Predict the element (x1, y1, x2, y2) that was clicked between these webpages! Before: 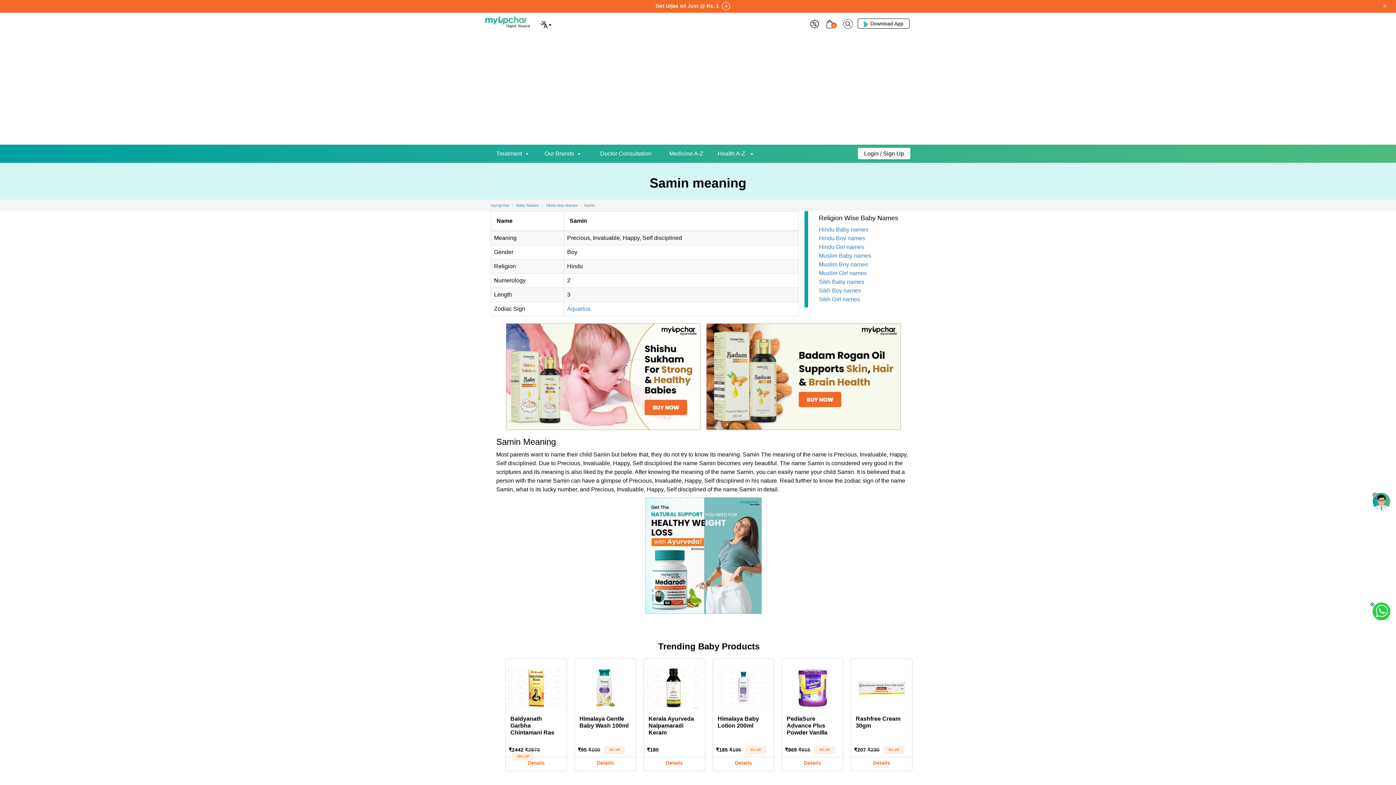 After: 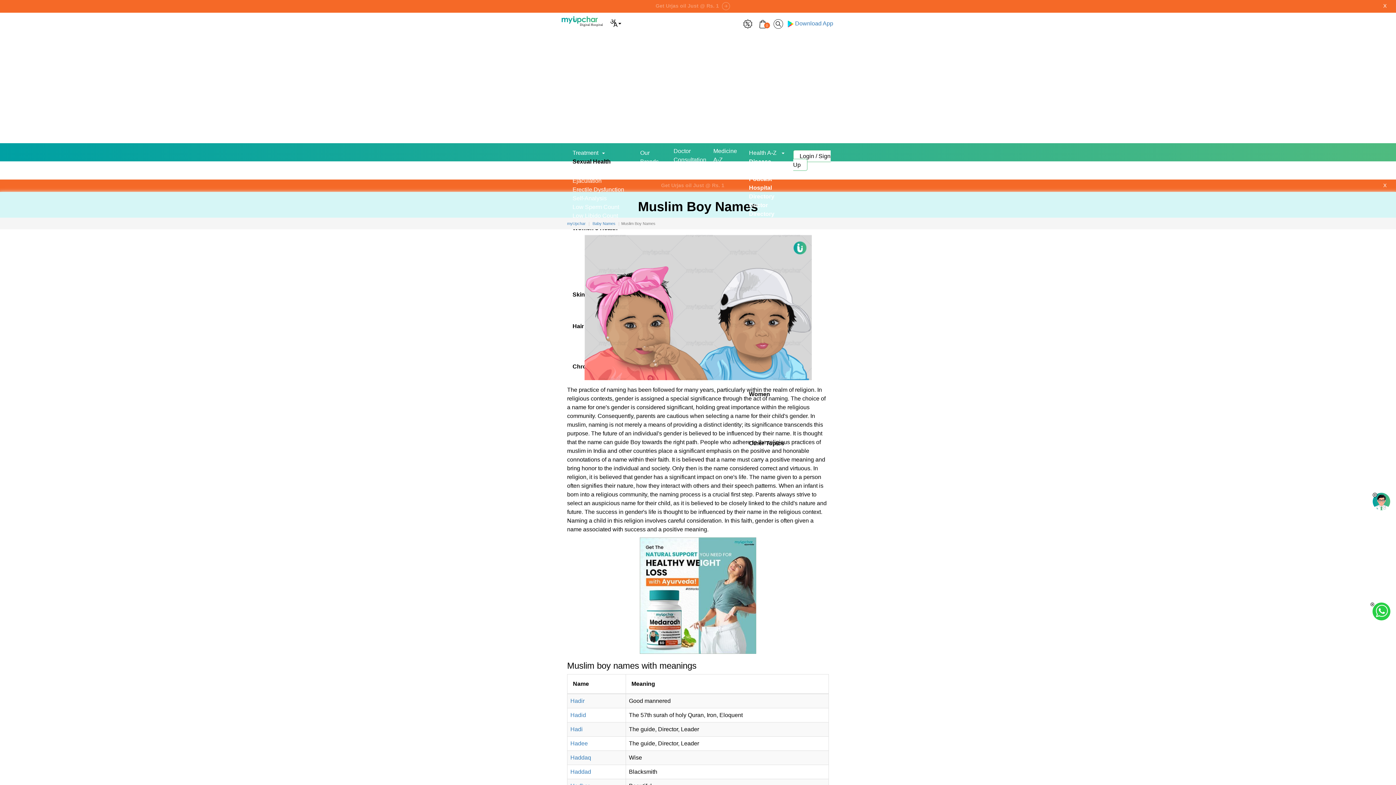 Action: label: Muslim Boy names bbox: (819, 261, 868, 267)